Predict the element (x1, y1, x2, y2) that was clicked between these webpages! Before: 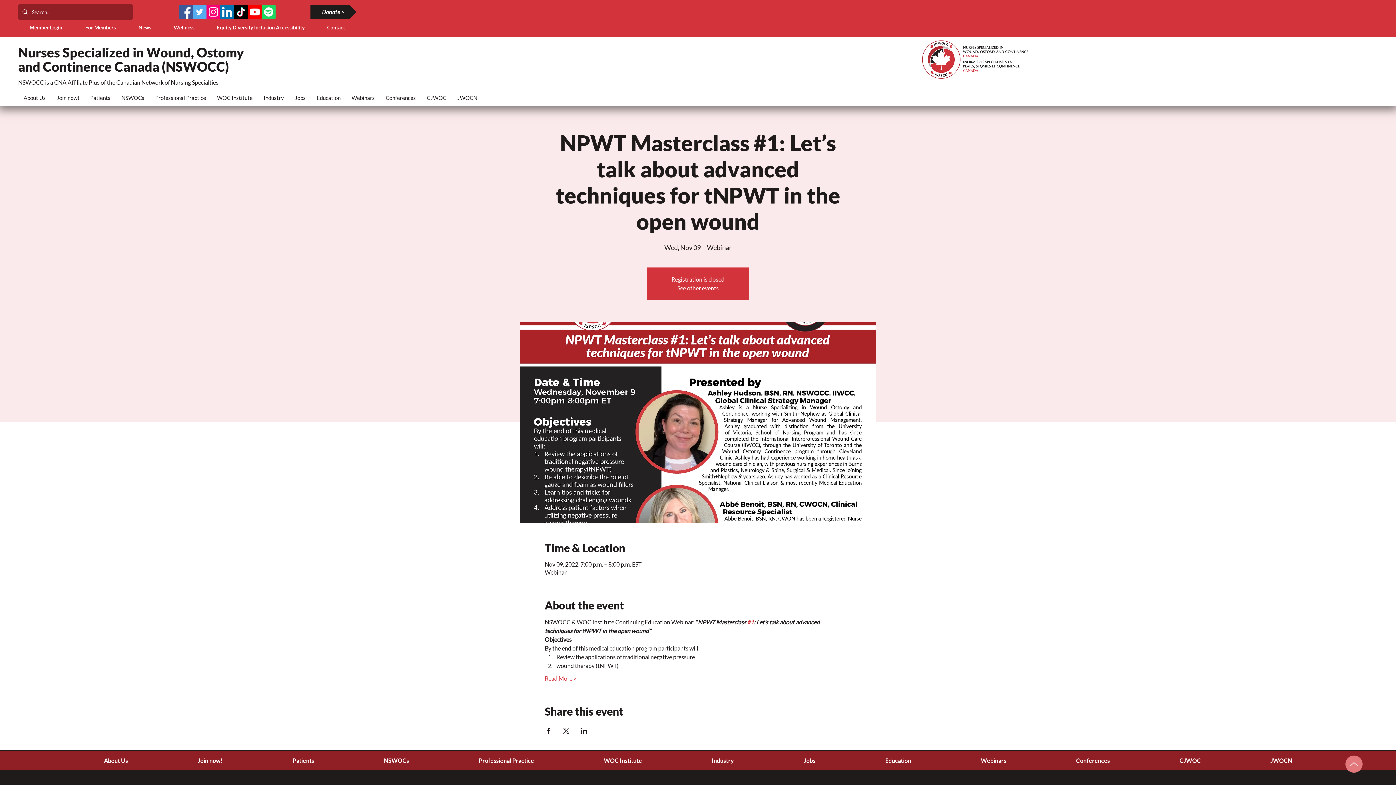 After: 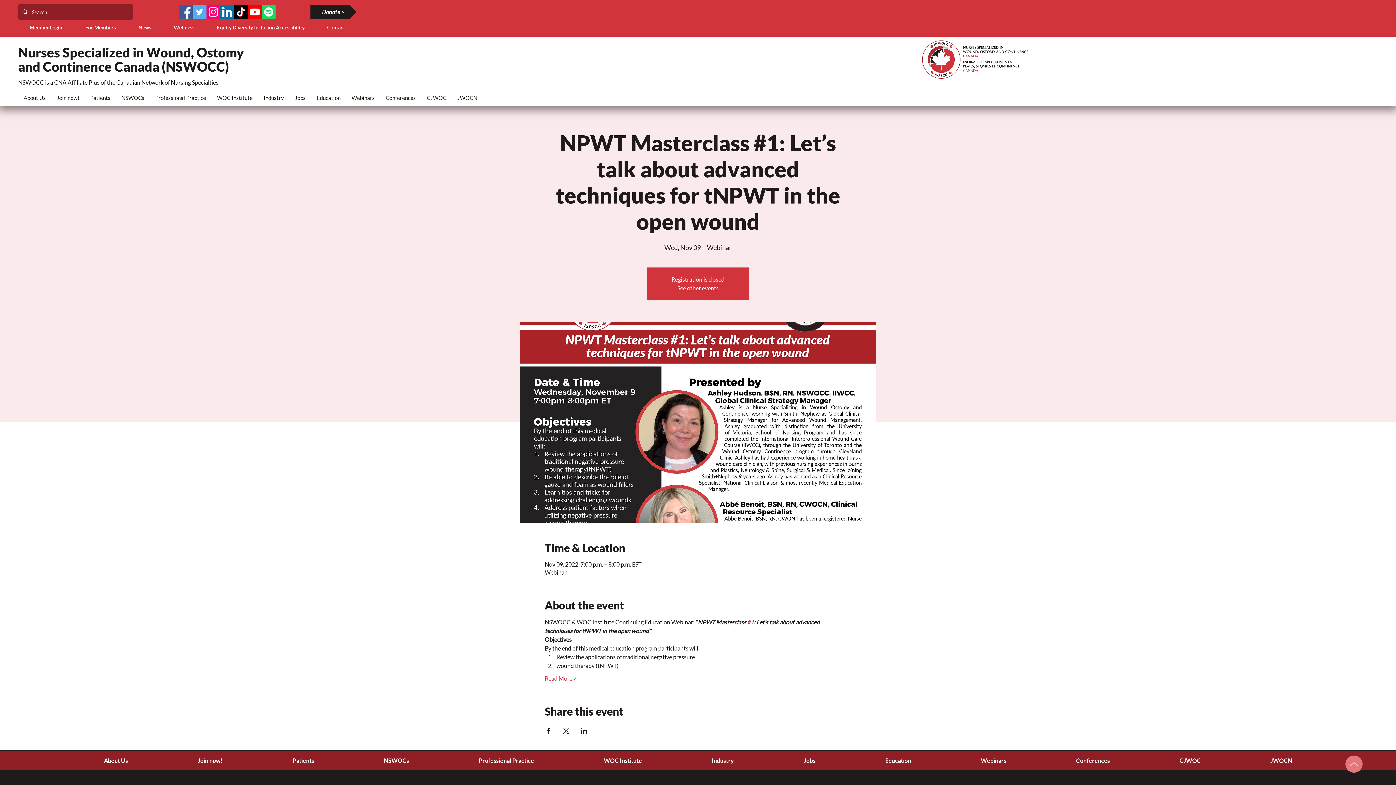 Action: label: Industry bbox: (677, 753, 769, 768)